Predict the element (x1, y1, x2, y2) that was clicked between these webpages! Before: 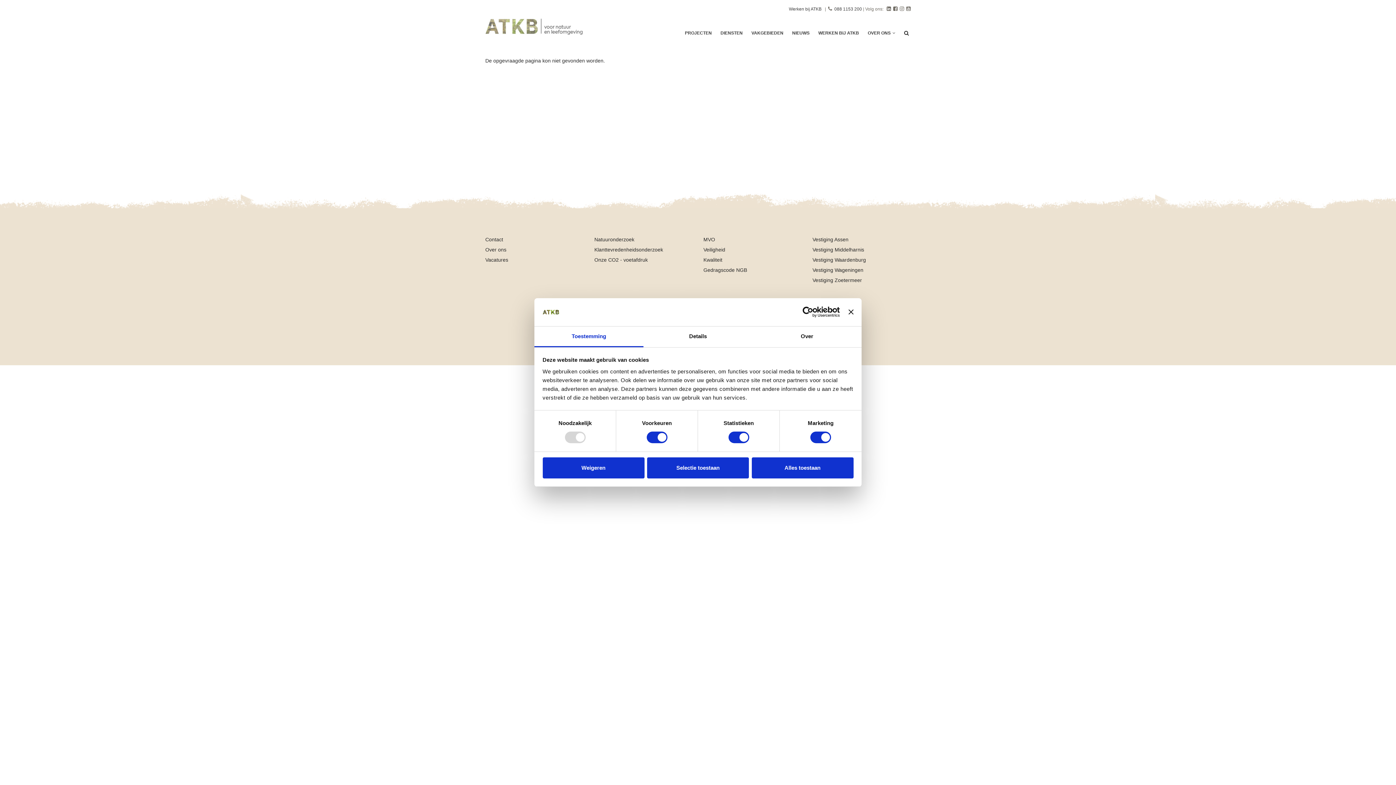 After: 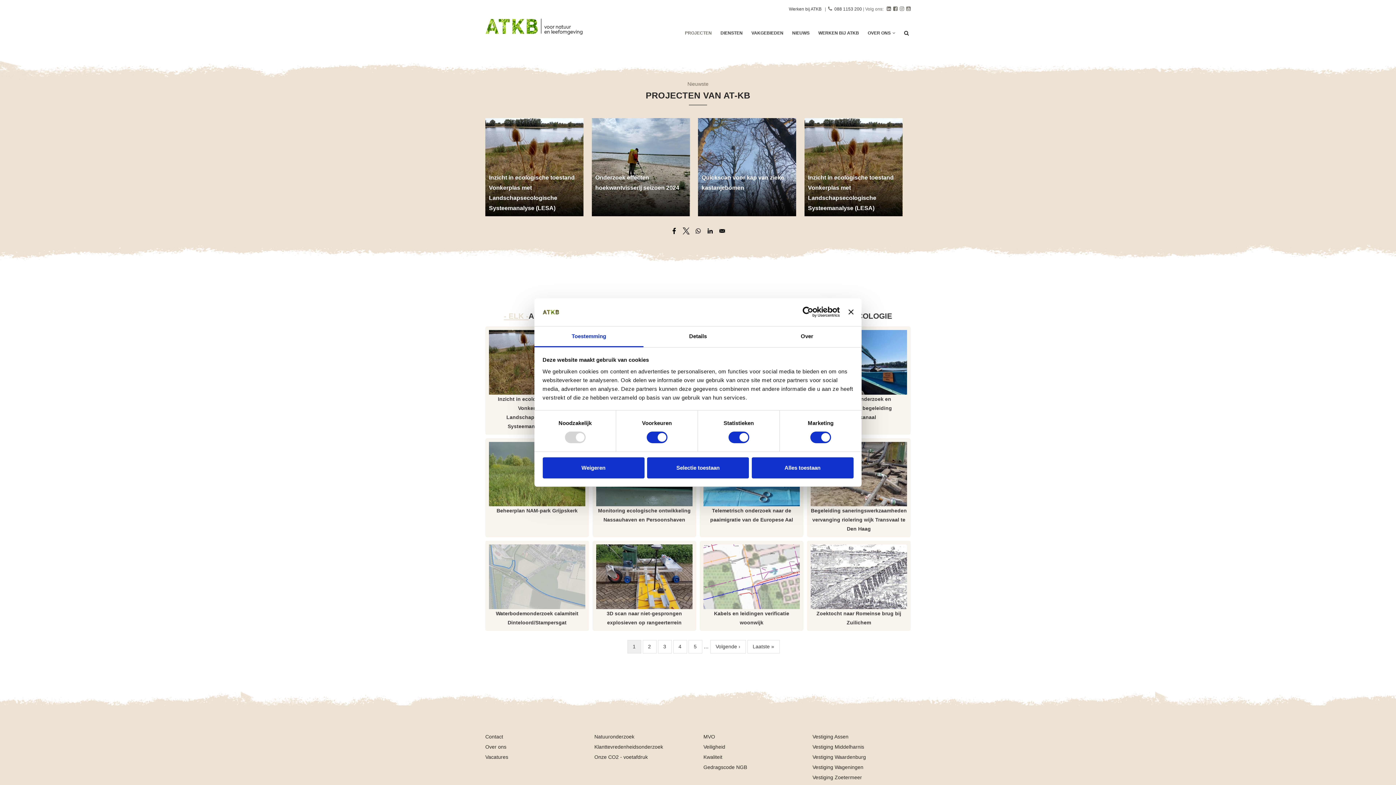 Action: label: PROJECTEN bbox: (680, 18, 716, 48)